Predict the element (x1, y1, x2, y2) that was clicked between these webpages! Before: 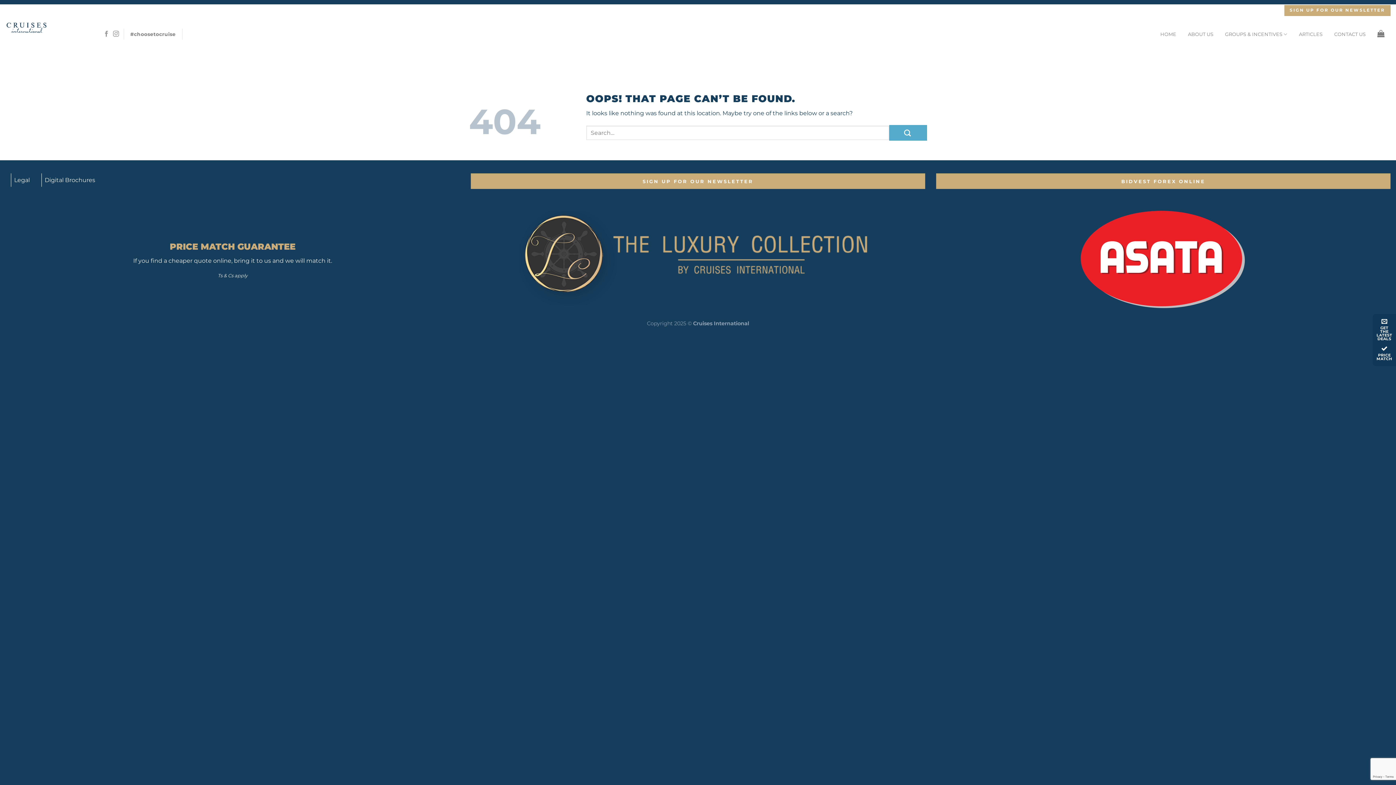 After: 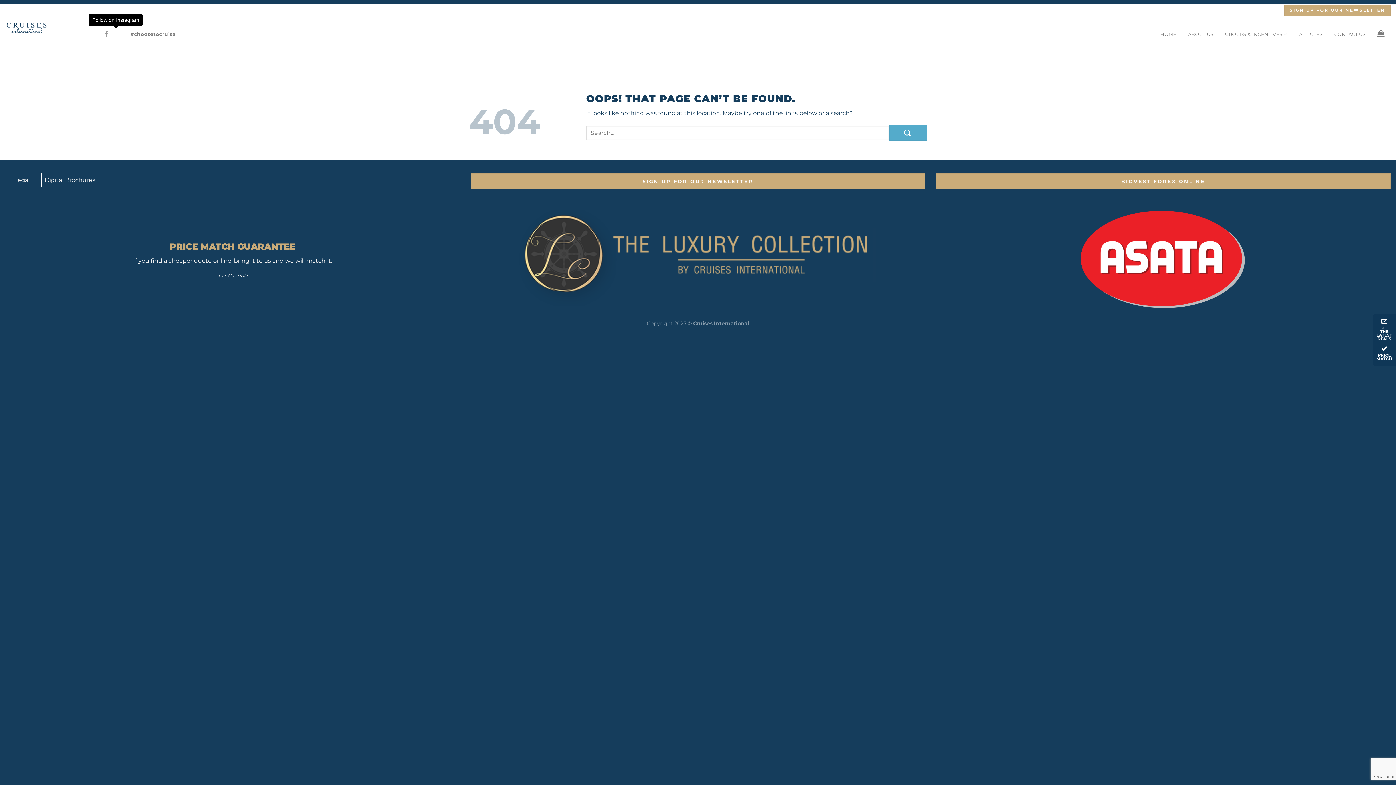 Action: bbox: (113, 30, 119, 37) label: Follow on Instagram